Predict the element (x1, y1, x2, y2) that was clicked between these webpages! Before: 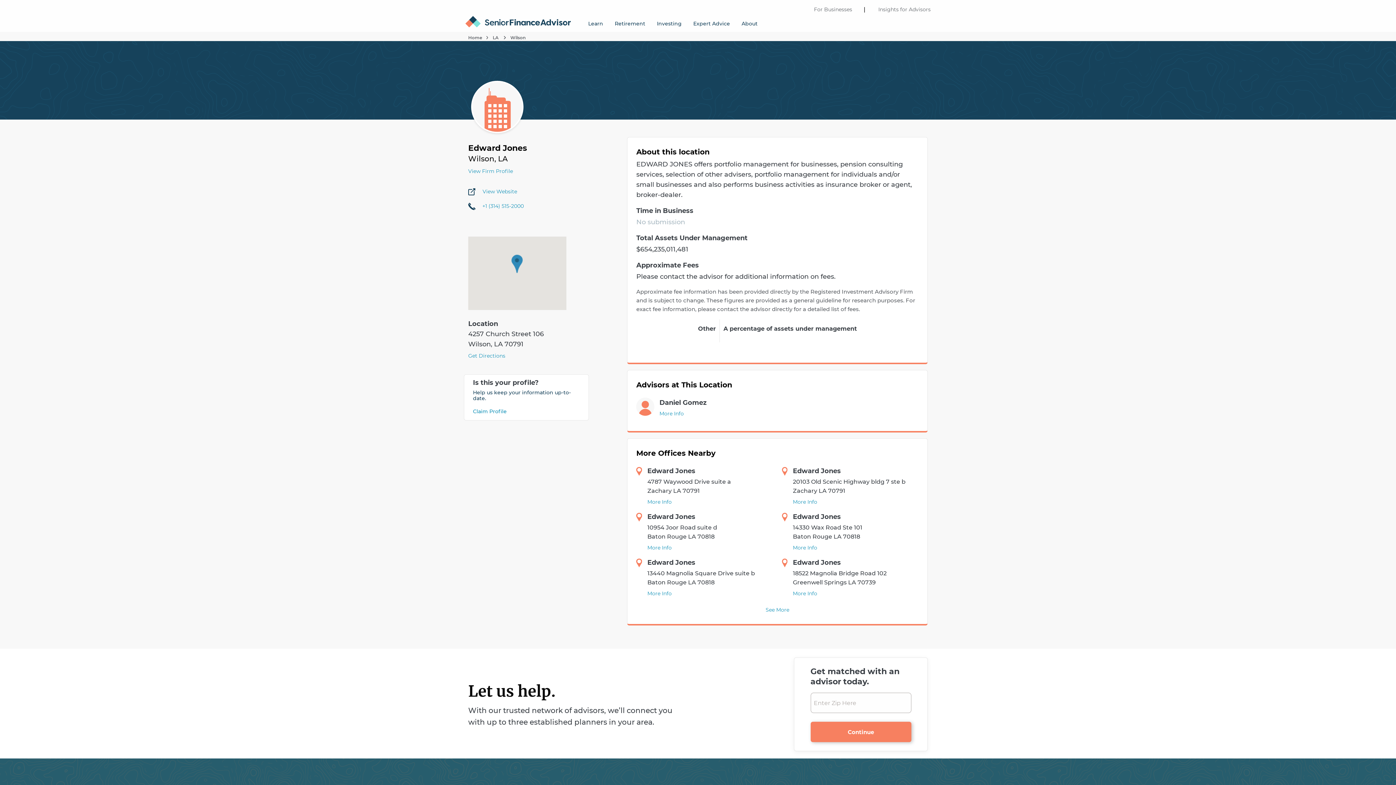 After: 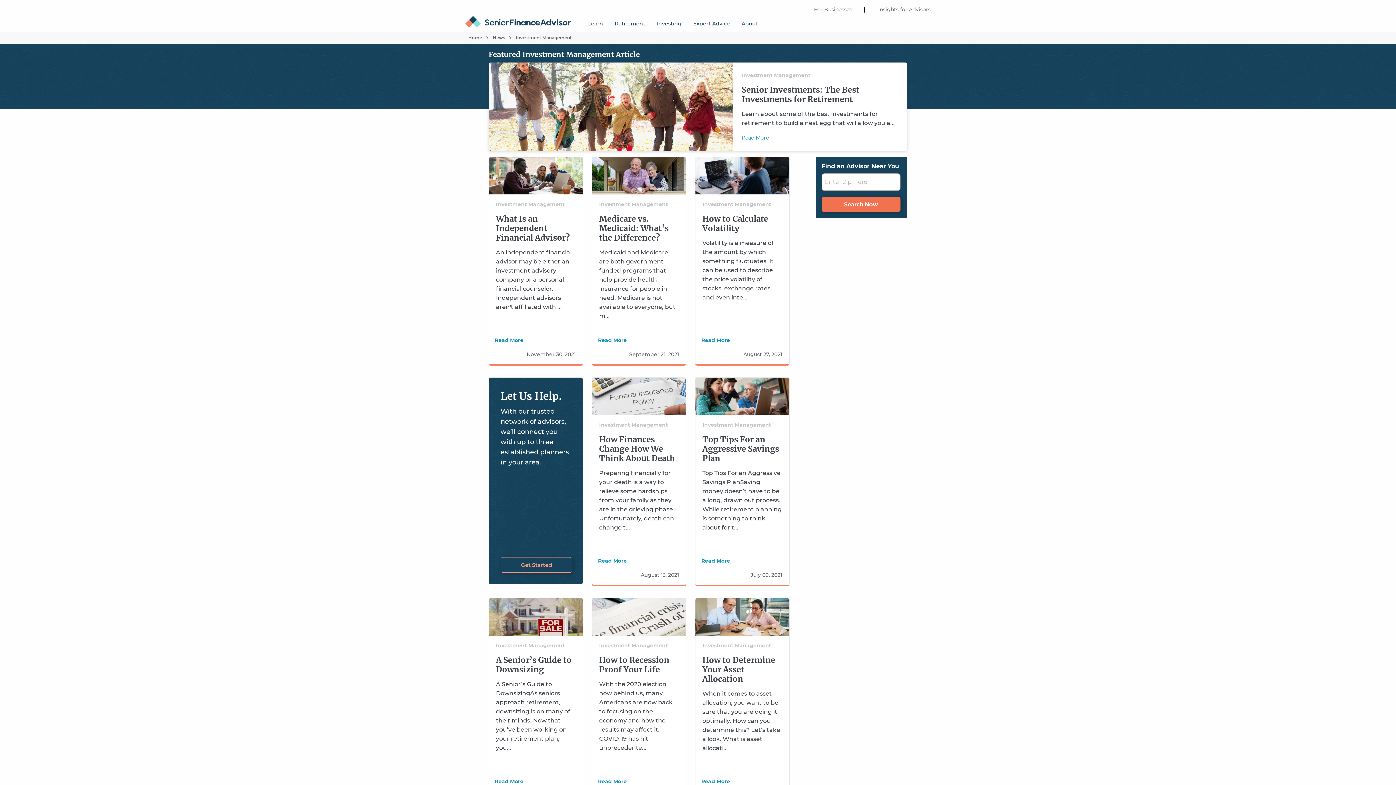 Action: label: Investing bbox: (651, 10, 687, 32)